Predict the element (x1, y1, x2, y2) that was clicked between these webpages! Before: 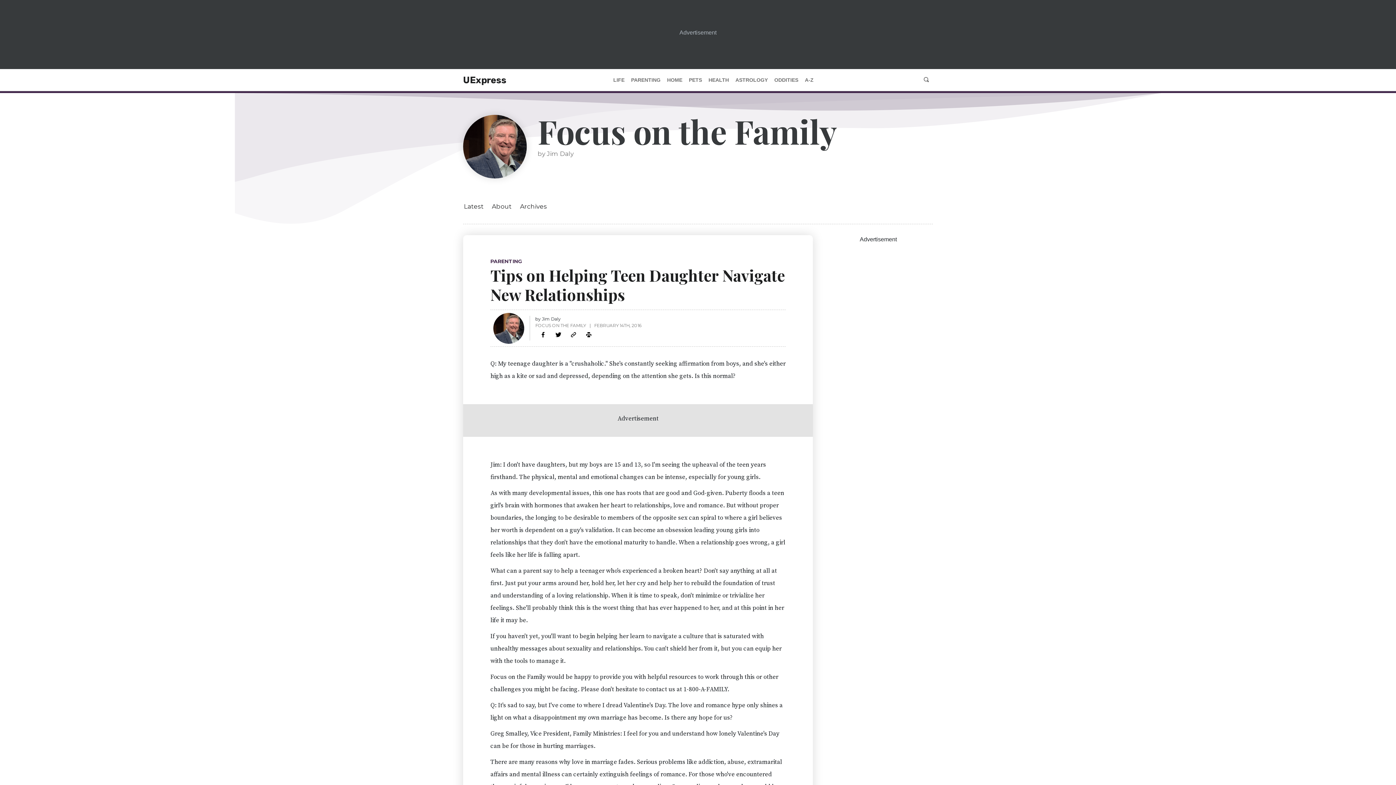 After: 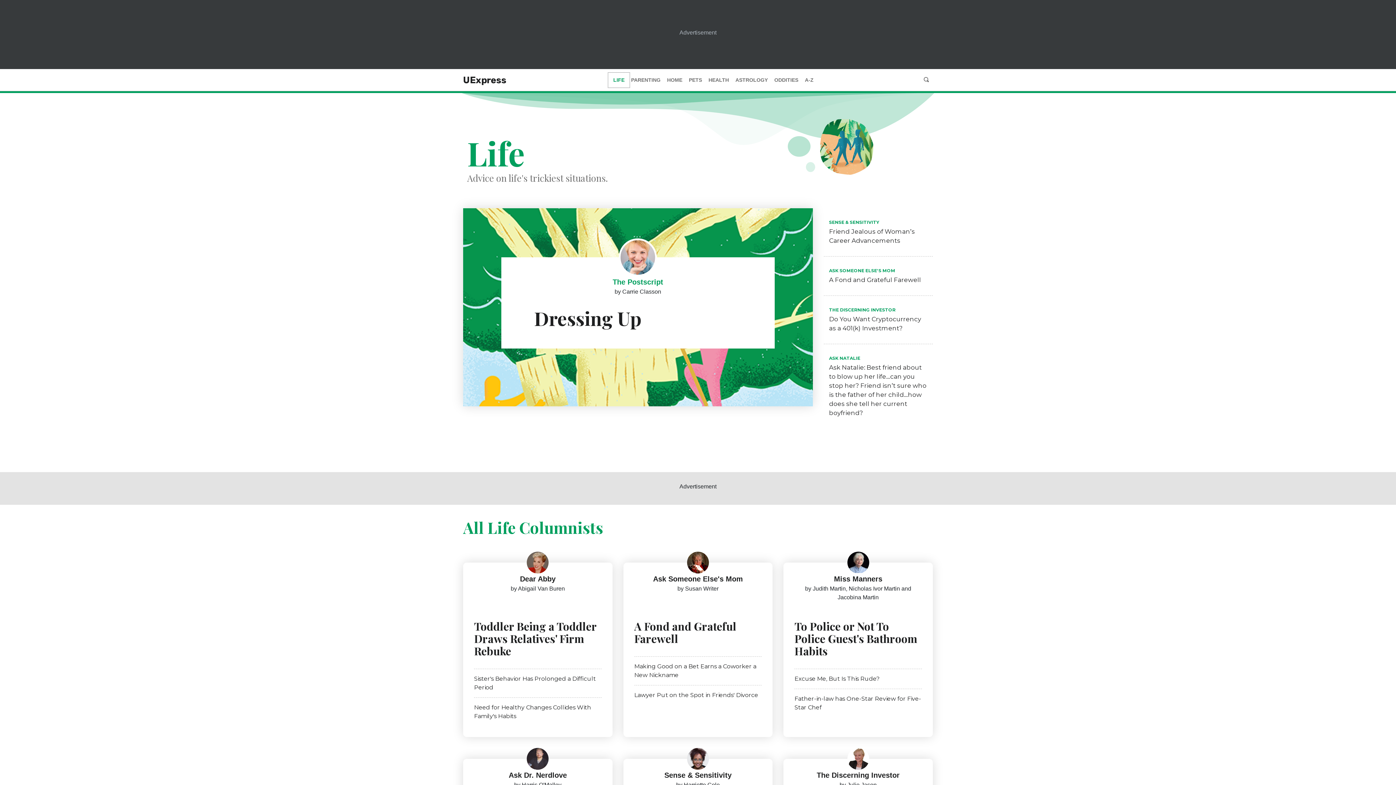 Action: label: LIFE bbox: (610, 74, 628, 85)